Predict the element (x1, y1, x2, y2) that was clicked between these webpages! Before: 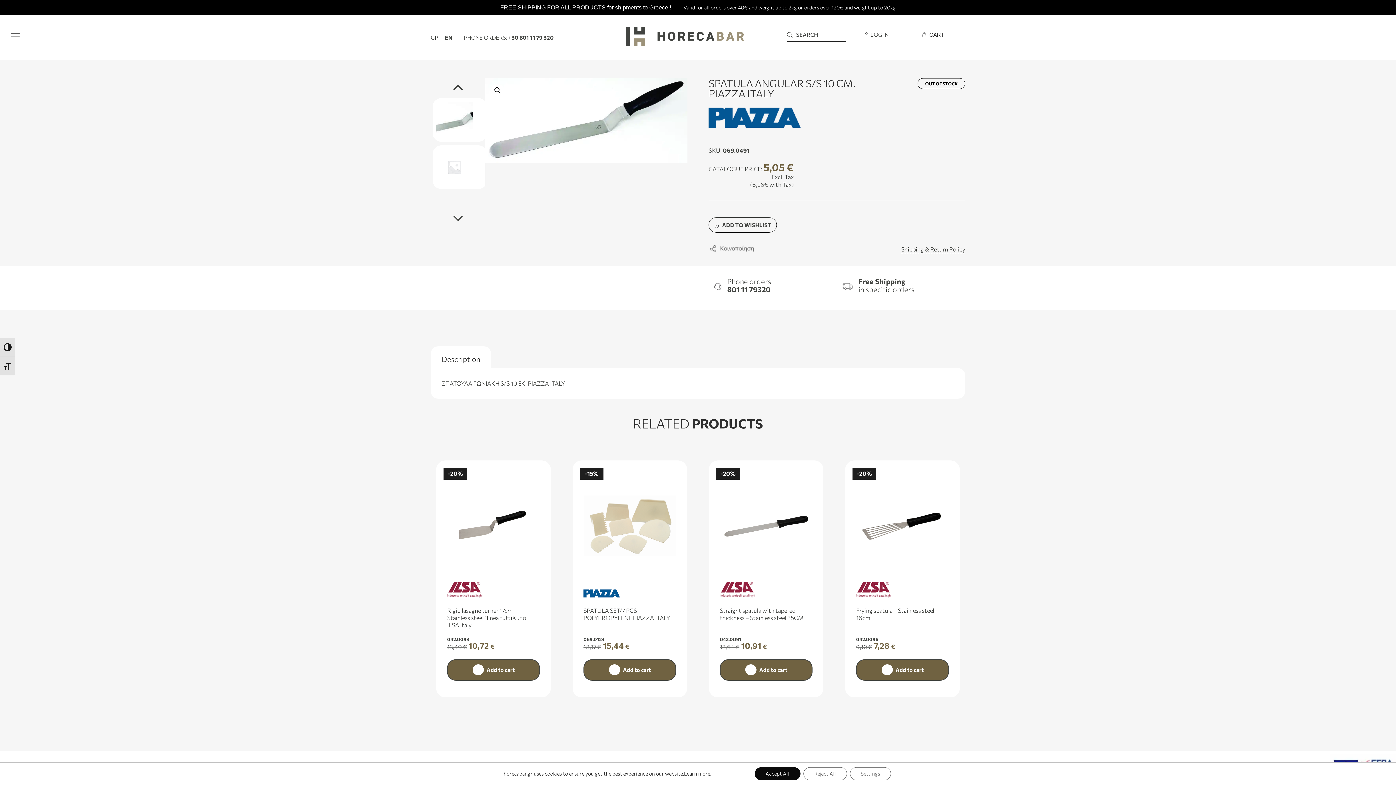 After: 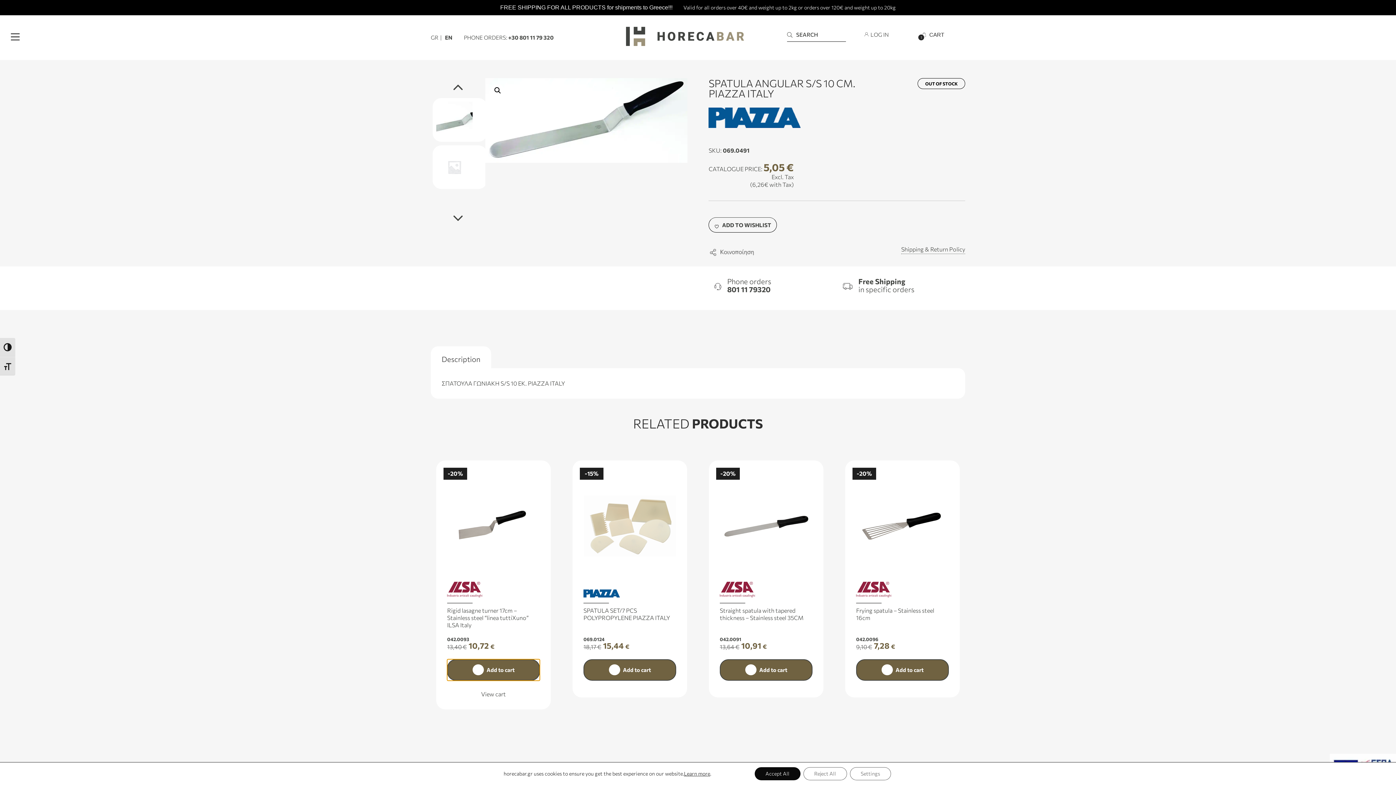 Action: bbox: (447, 659, 540, 681) label: Add to cart: “Rigid lasagne turner  17cm - Stainless steel  "linea tuttiXuno" ILSA Italy”